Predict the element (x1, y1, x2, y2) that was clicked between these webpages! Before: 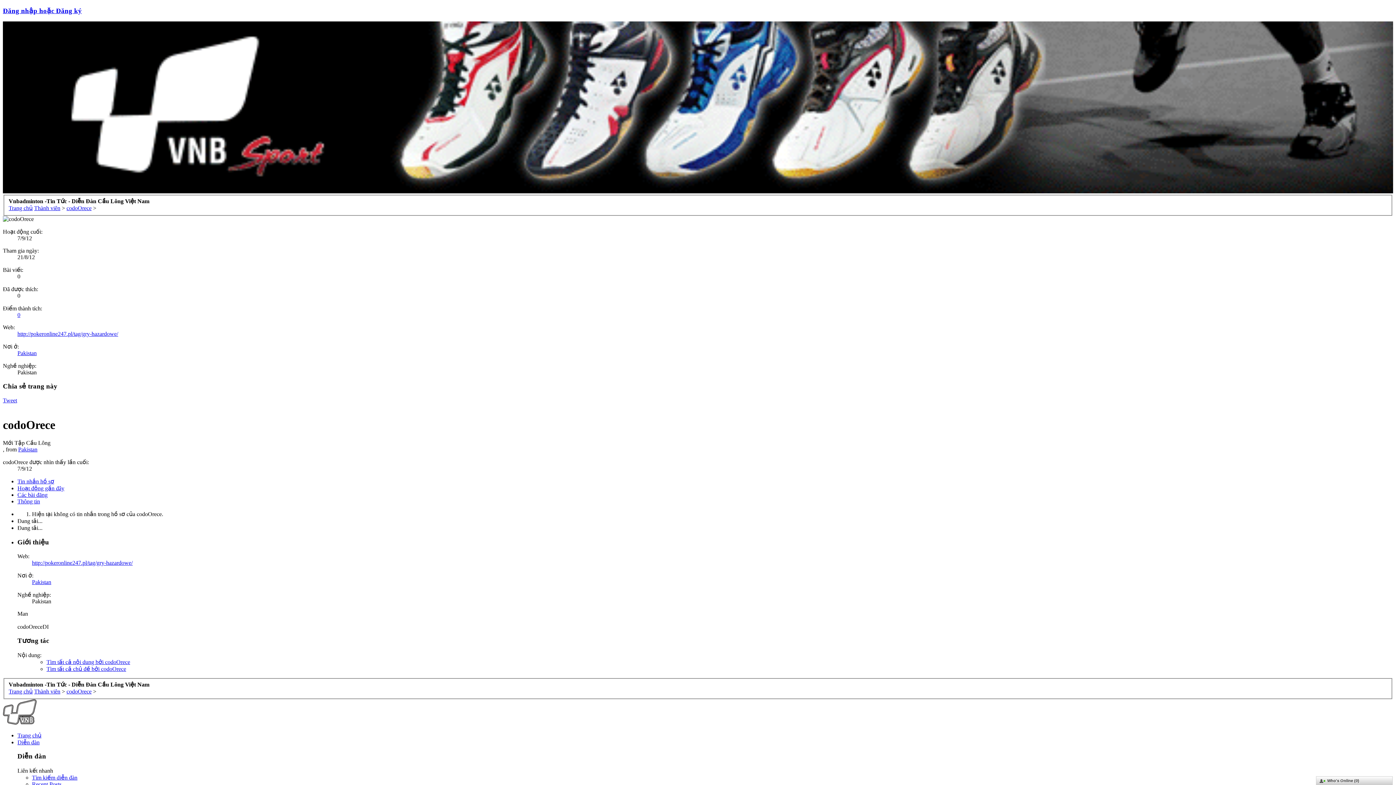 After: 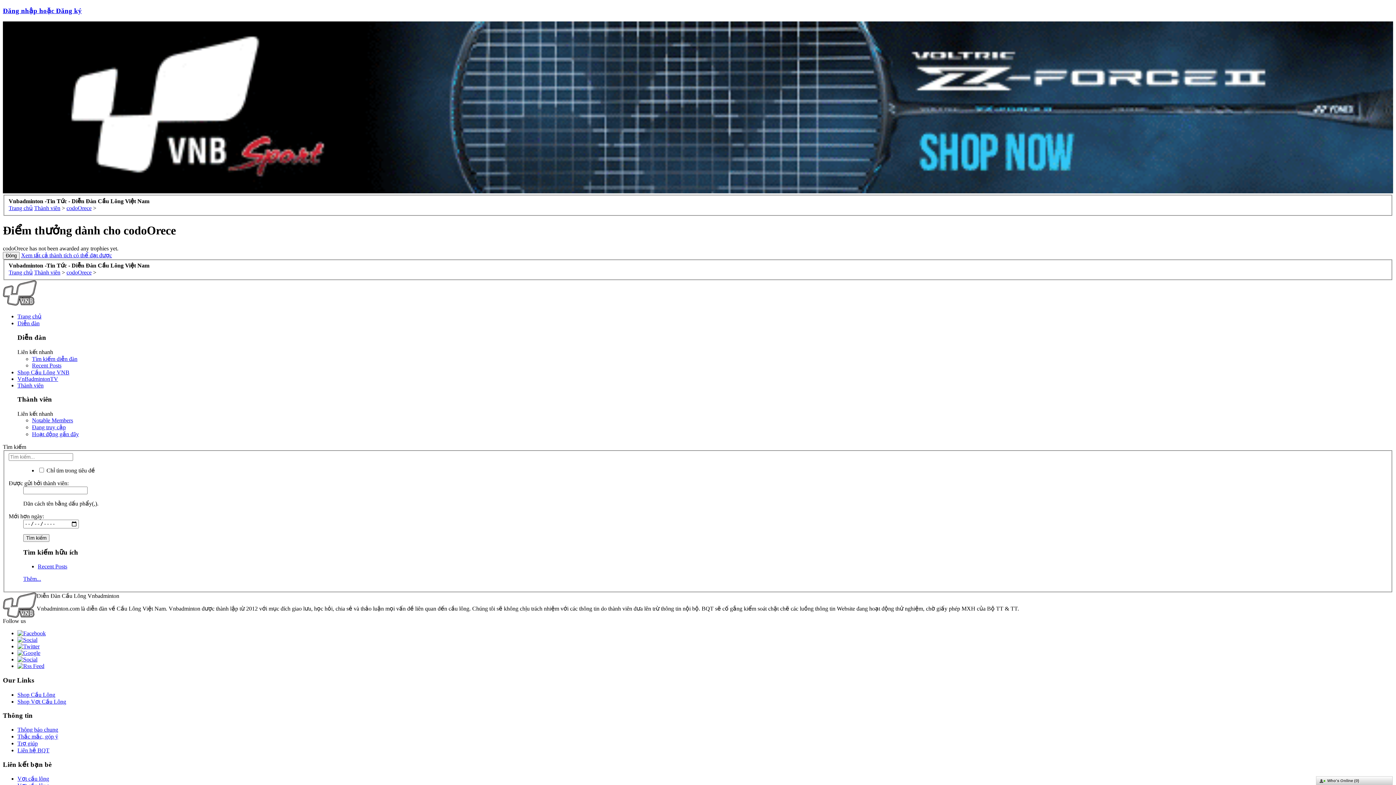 Action: label: 0 bbox: (17, 311, 20, 318)